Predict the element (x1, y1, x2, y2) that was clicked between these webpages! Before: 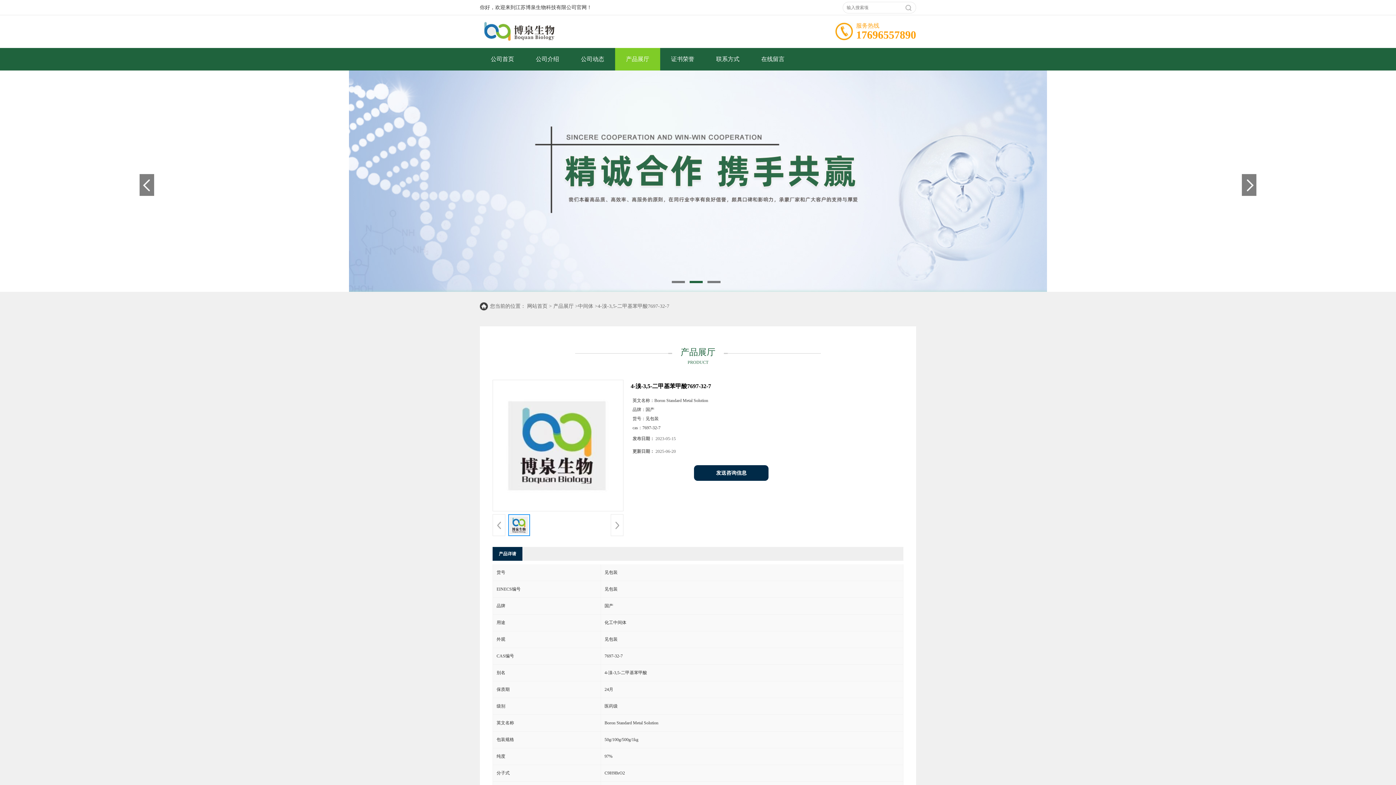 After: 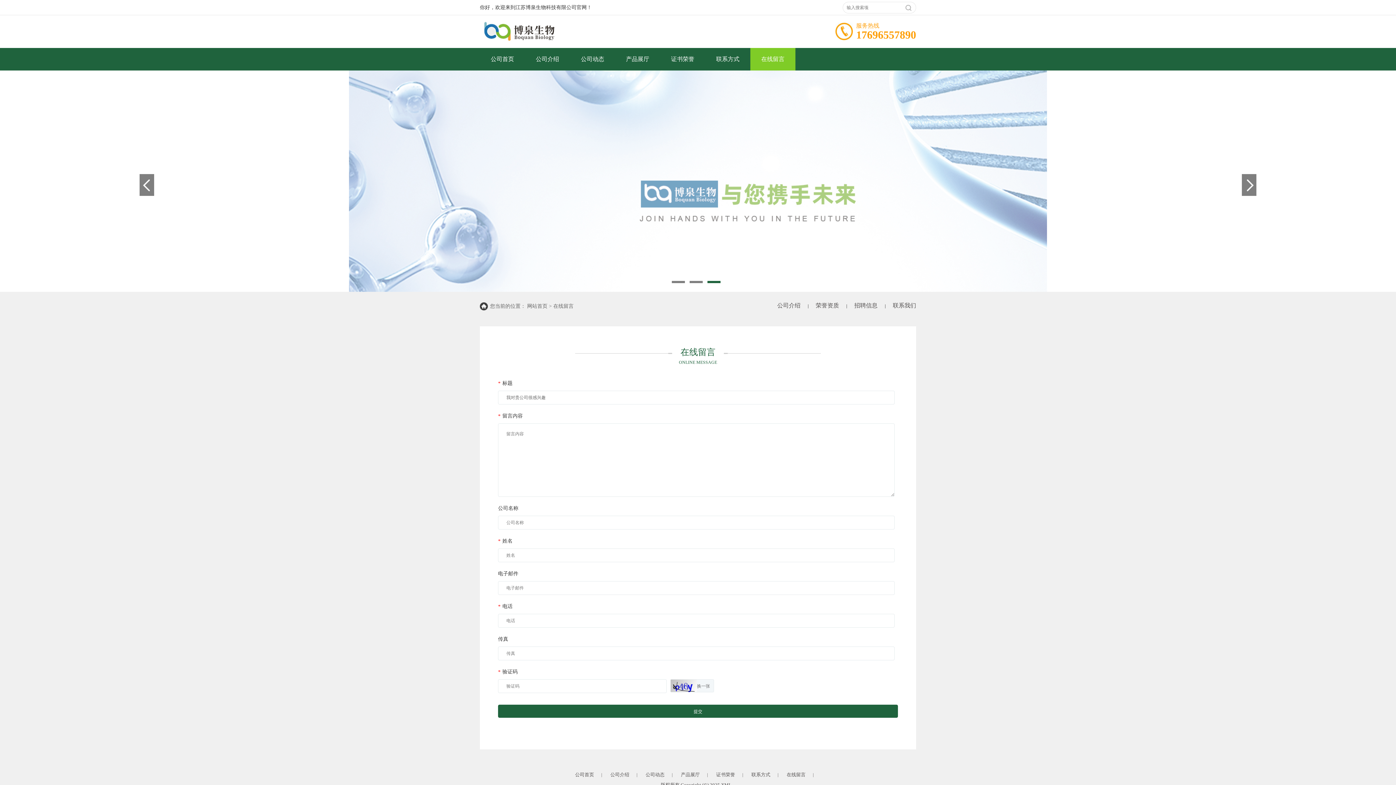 Action: label: 在线留言 bbox: (750, 48, 795, 70)